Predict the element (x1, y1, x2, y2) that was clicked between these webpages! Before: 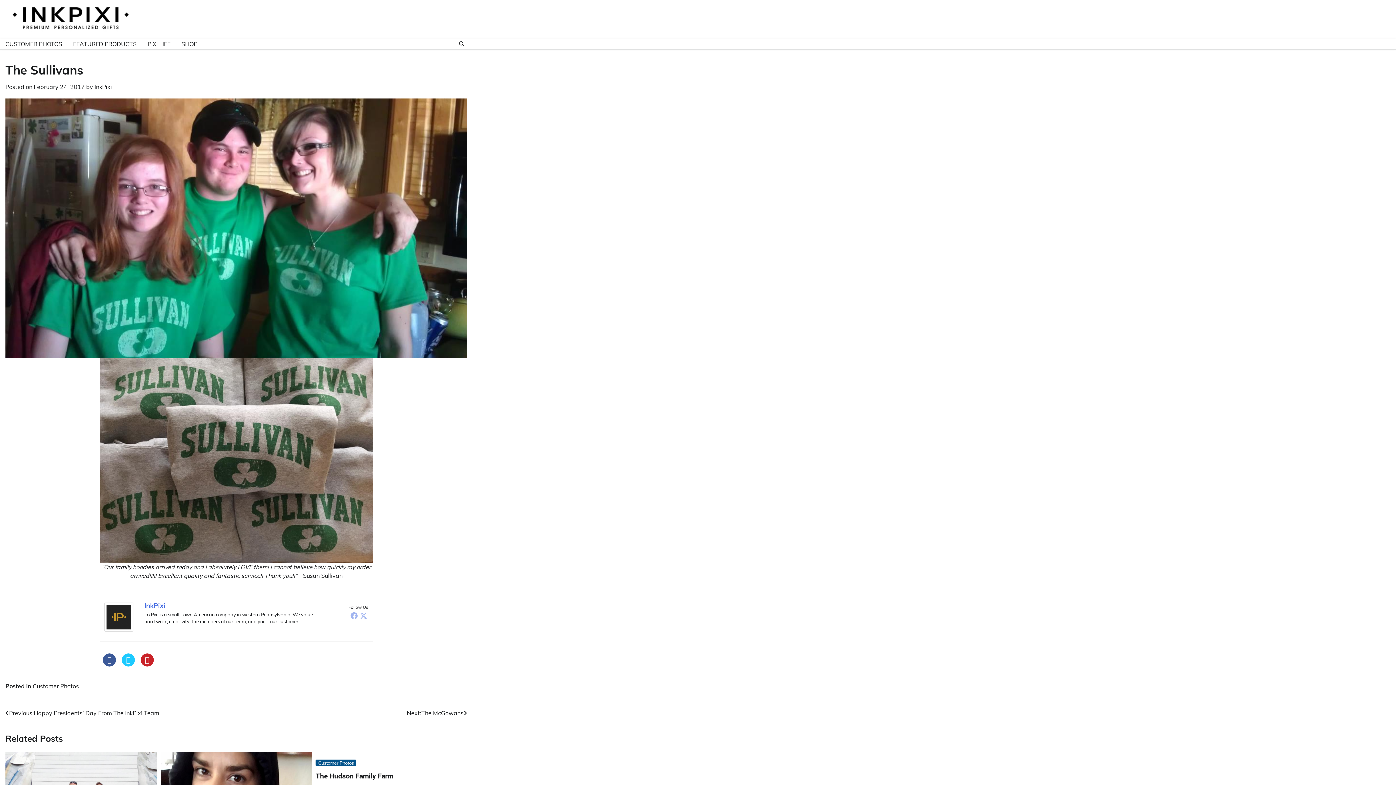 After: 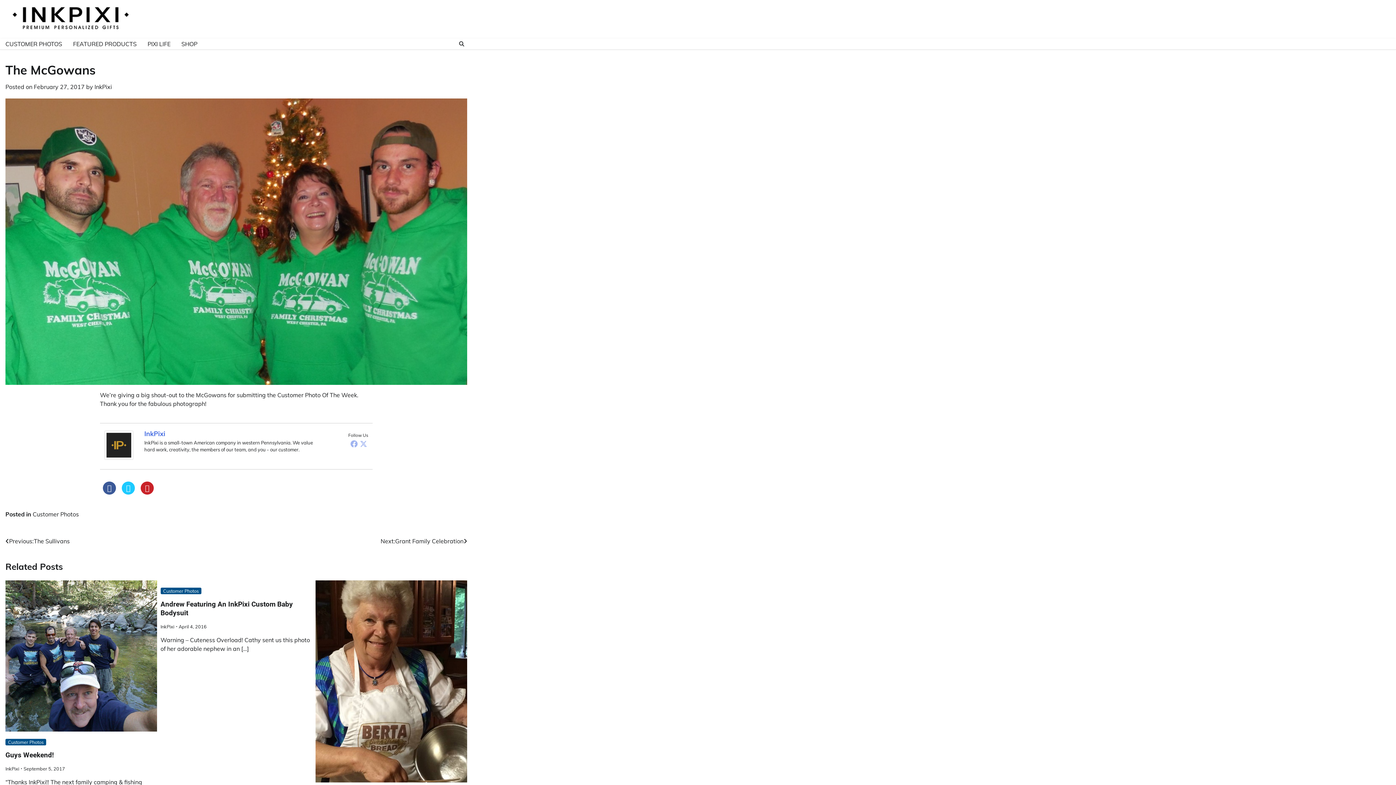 Action: bbox: (406, 709, 467, 717) label: Next:
The McGowans